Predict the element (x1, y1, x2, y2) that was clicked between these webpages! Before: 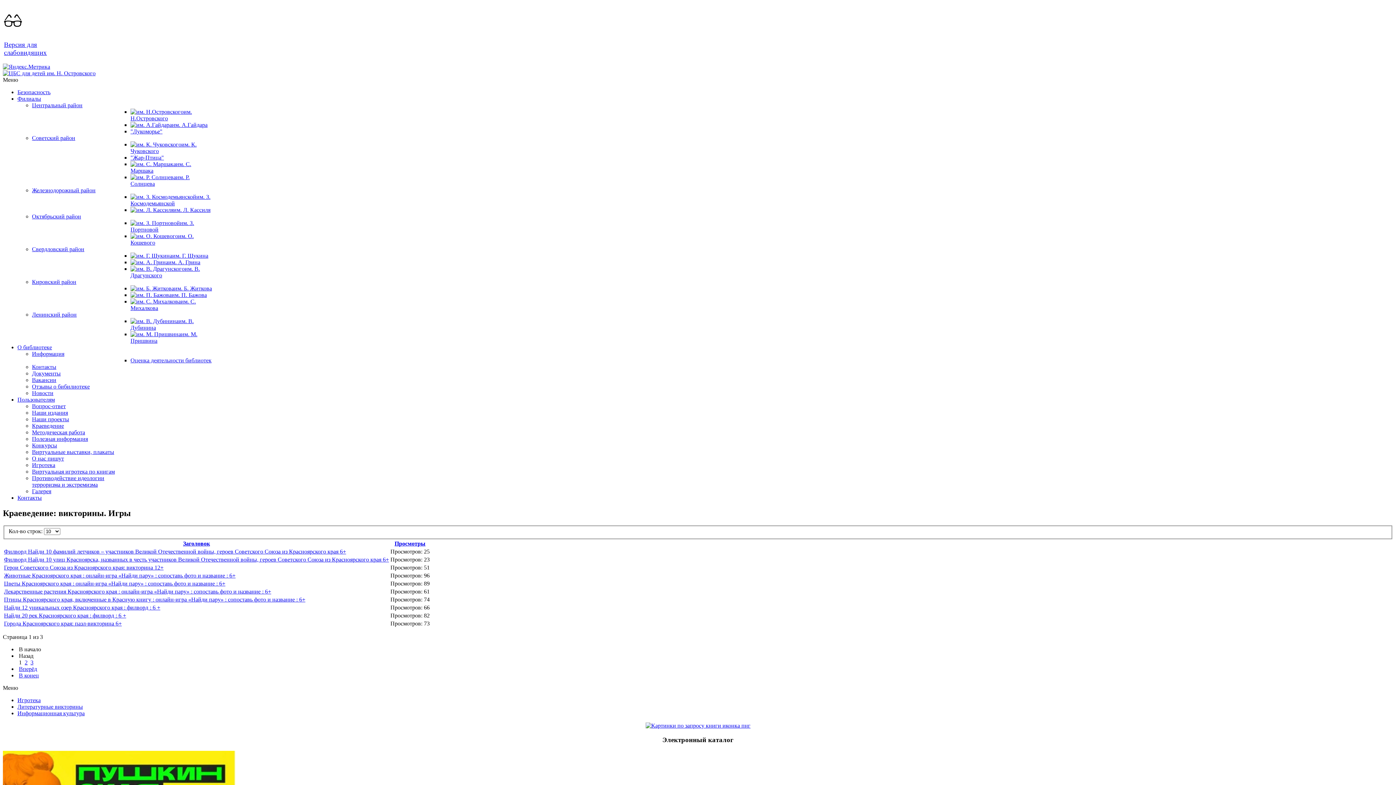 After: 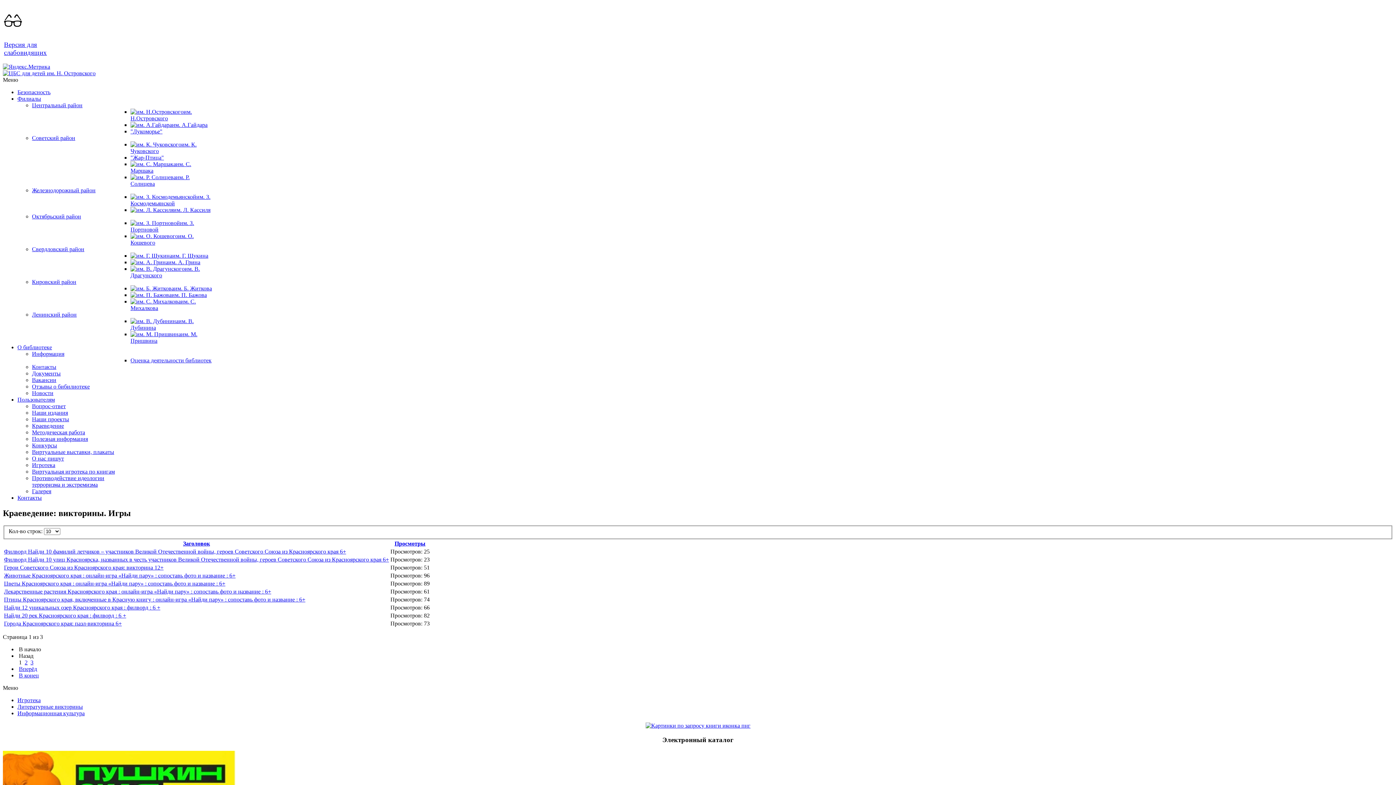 Action: label: Советский район bbox: (32, 134, 75, 141)